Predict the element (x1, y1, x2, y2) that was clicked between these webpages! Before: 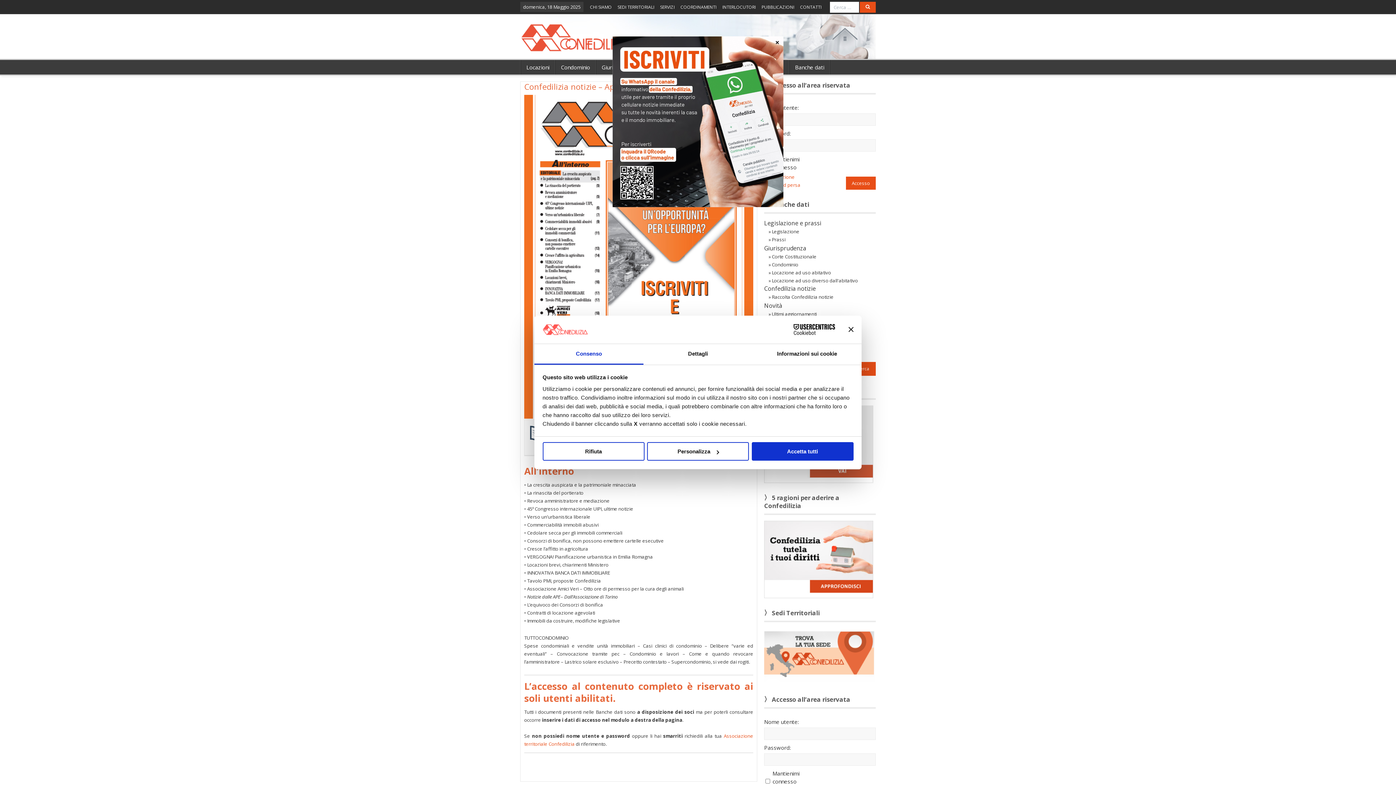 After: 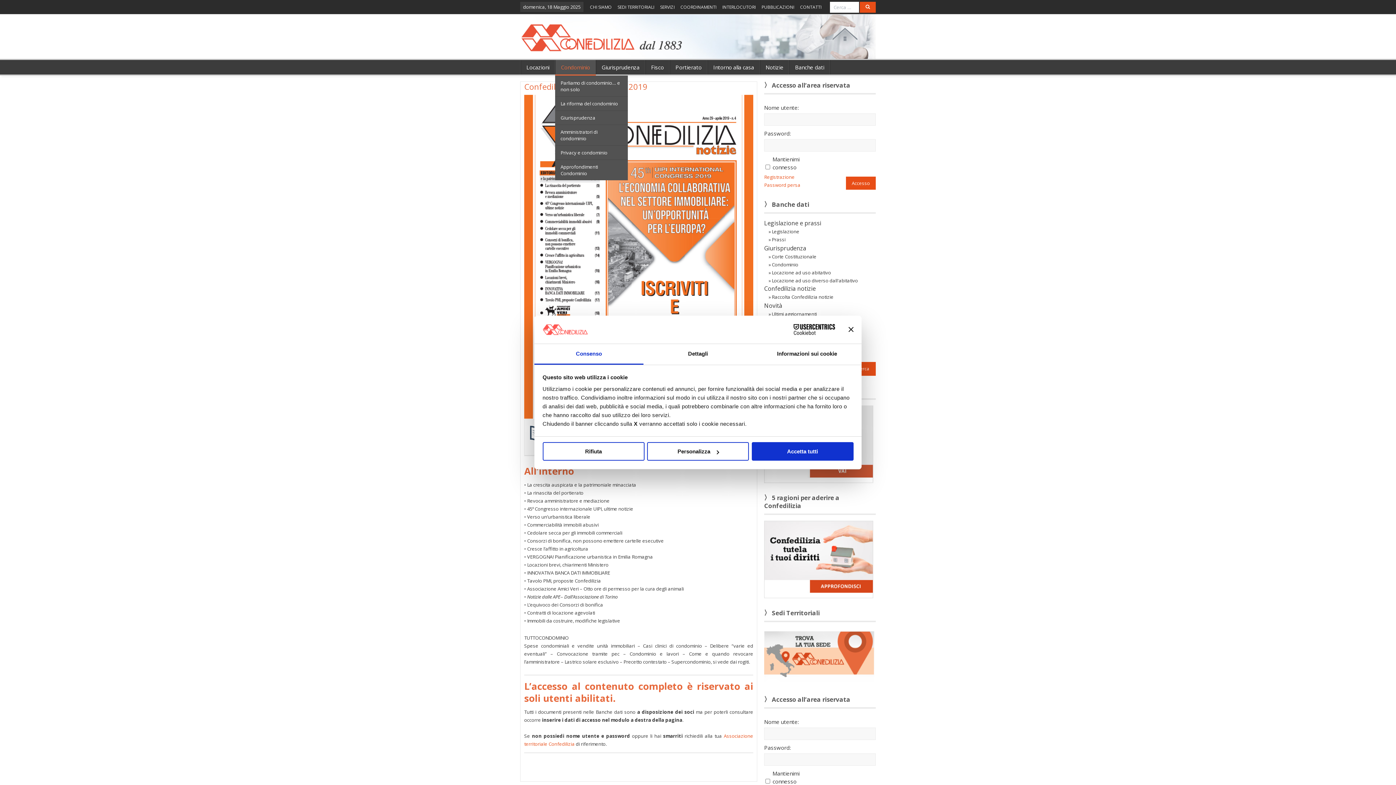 Action: bbox: (555, 60, 595, 74) label: Condominio